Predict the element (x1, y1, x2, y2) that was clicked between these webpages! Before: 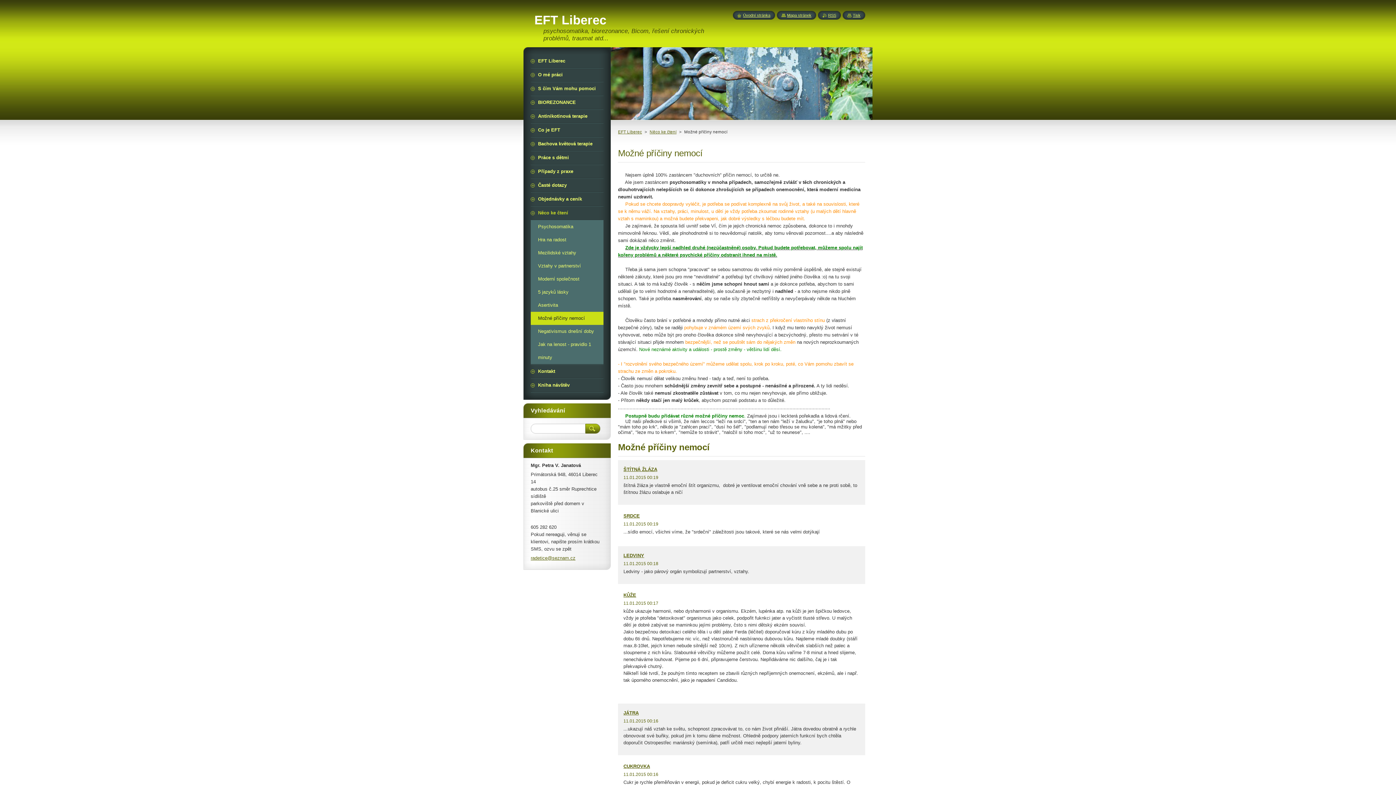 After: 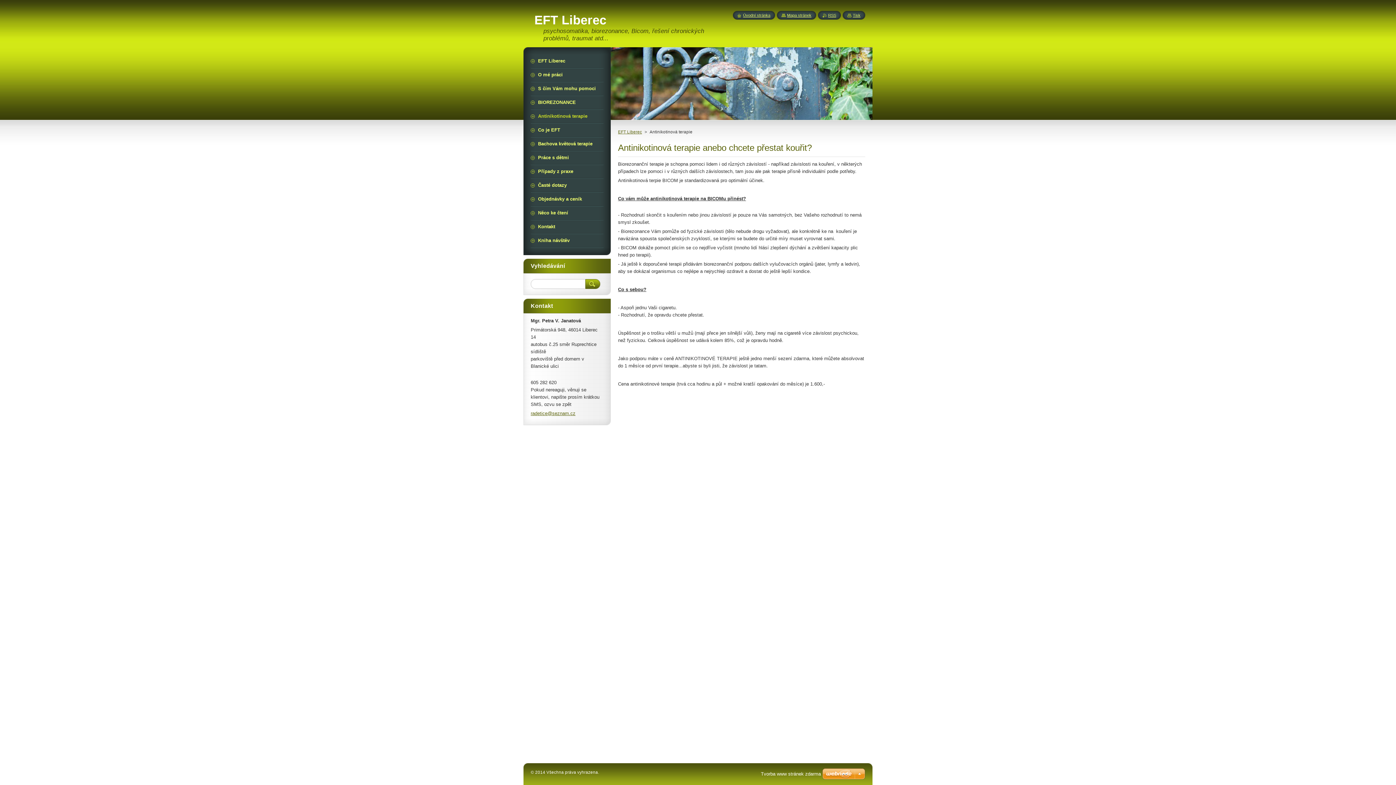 Action: label: Antinikotinová terapie bbox: (530, 109, 603, 122)